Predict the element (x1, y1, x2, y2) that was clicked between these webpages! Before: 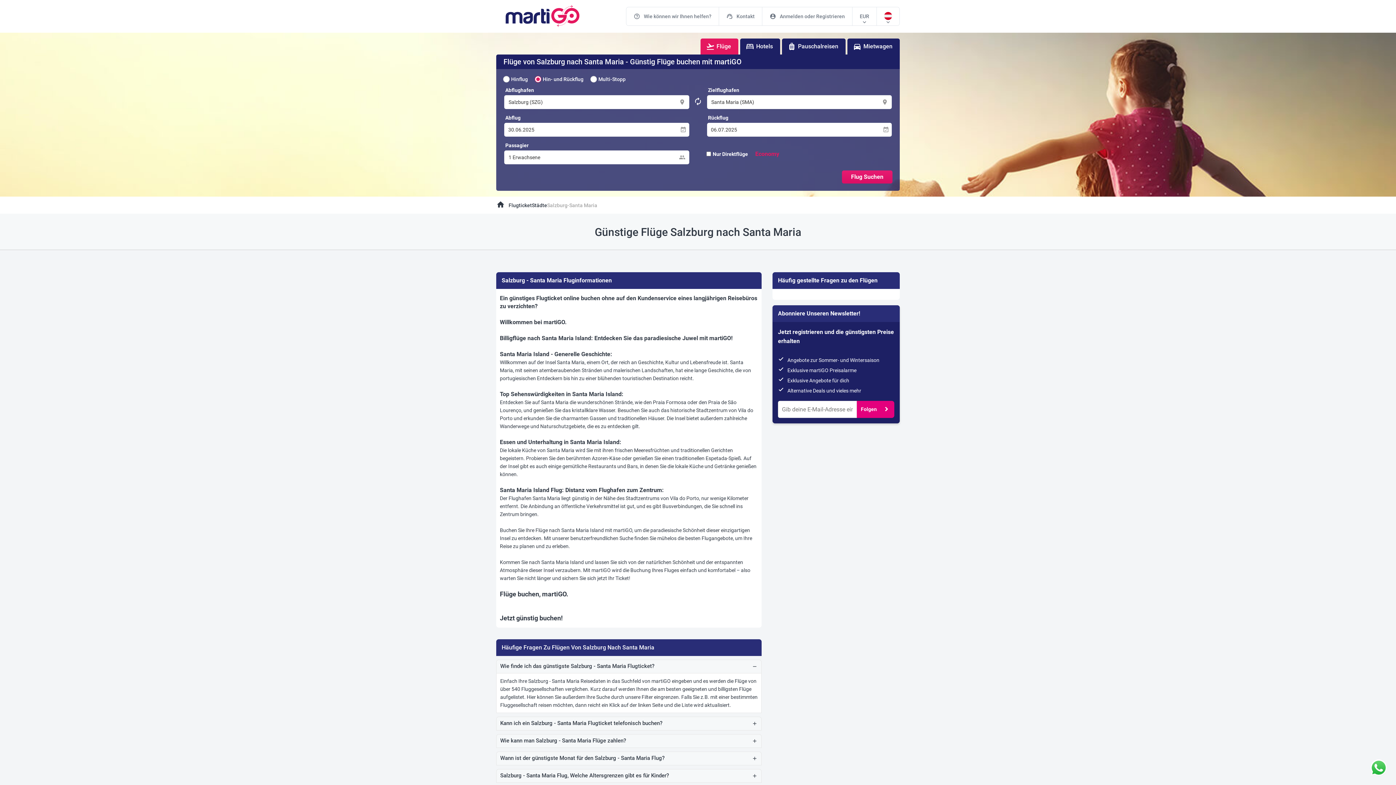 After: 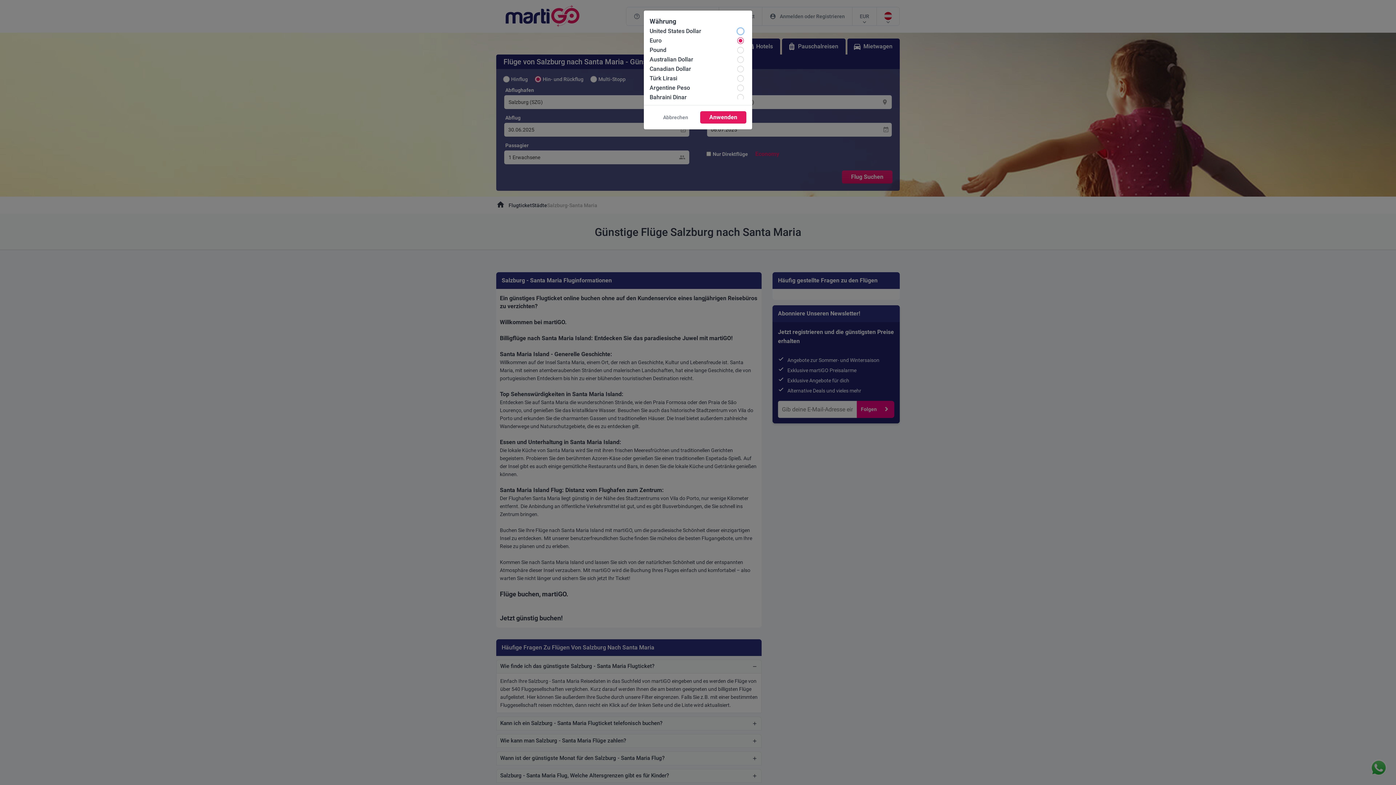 Action: bbox: (852, 7, 876, 25) label: EUR